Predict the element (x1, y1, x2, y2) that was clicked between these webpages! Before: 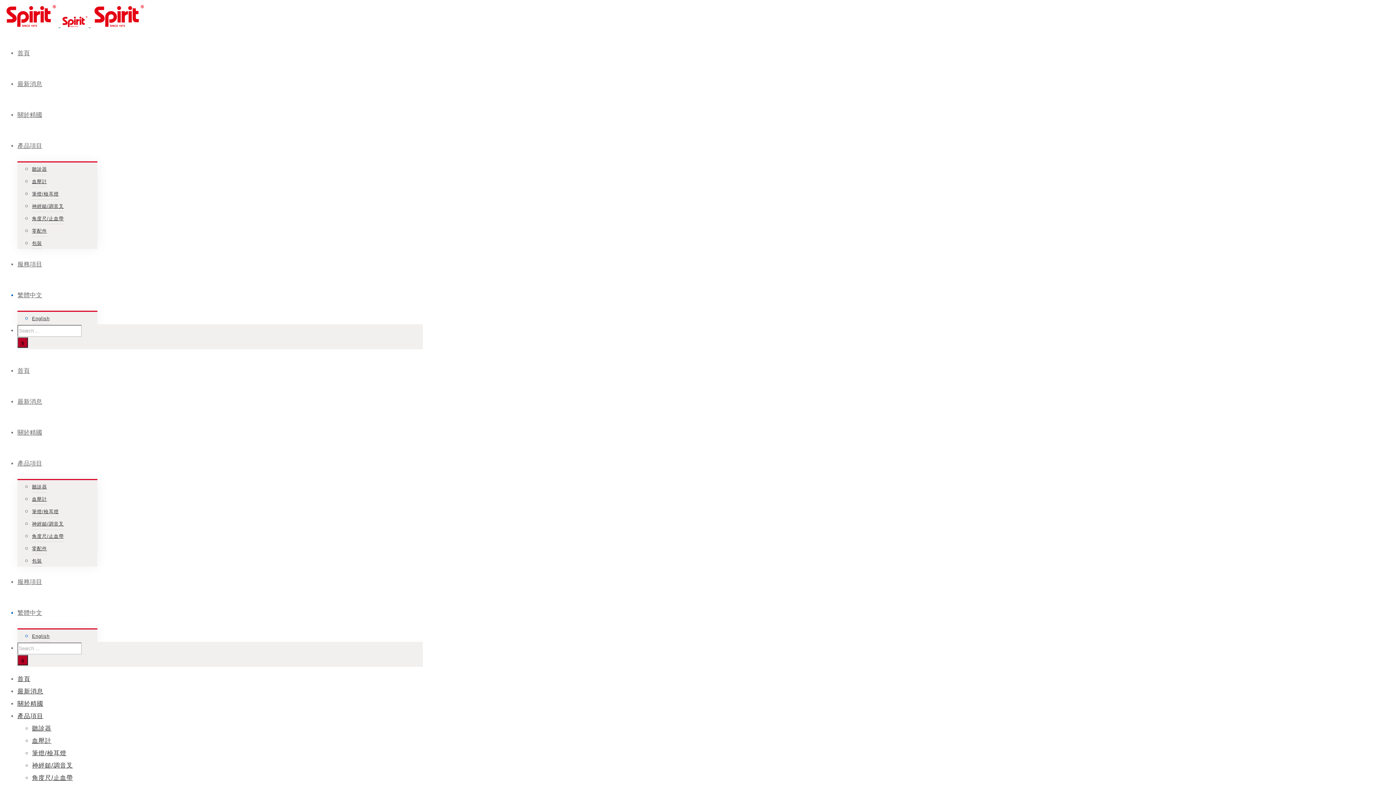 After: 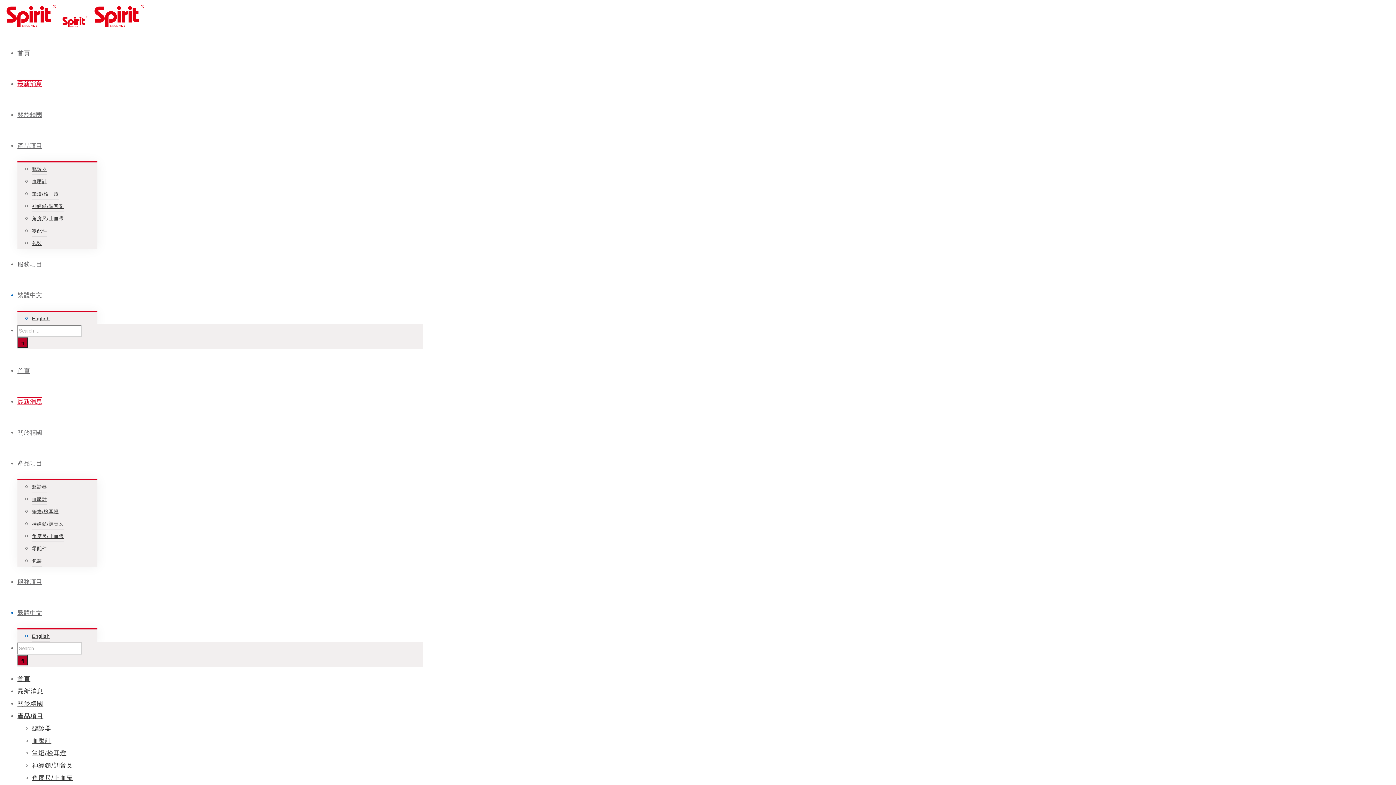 Action: label: 最新消息 bbox: (17, 688, 43, 695)